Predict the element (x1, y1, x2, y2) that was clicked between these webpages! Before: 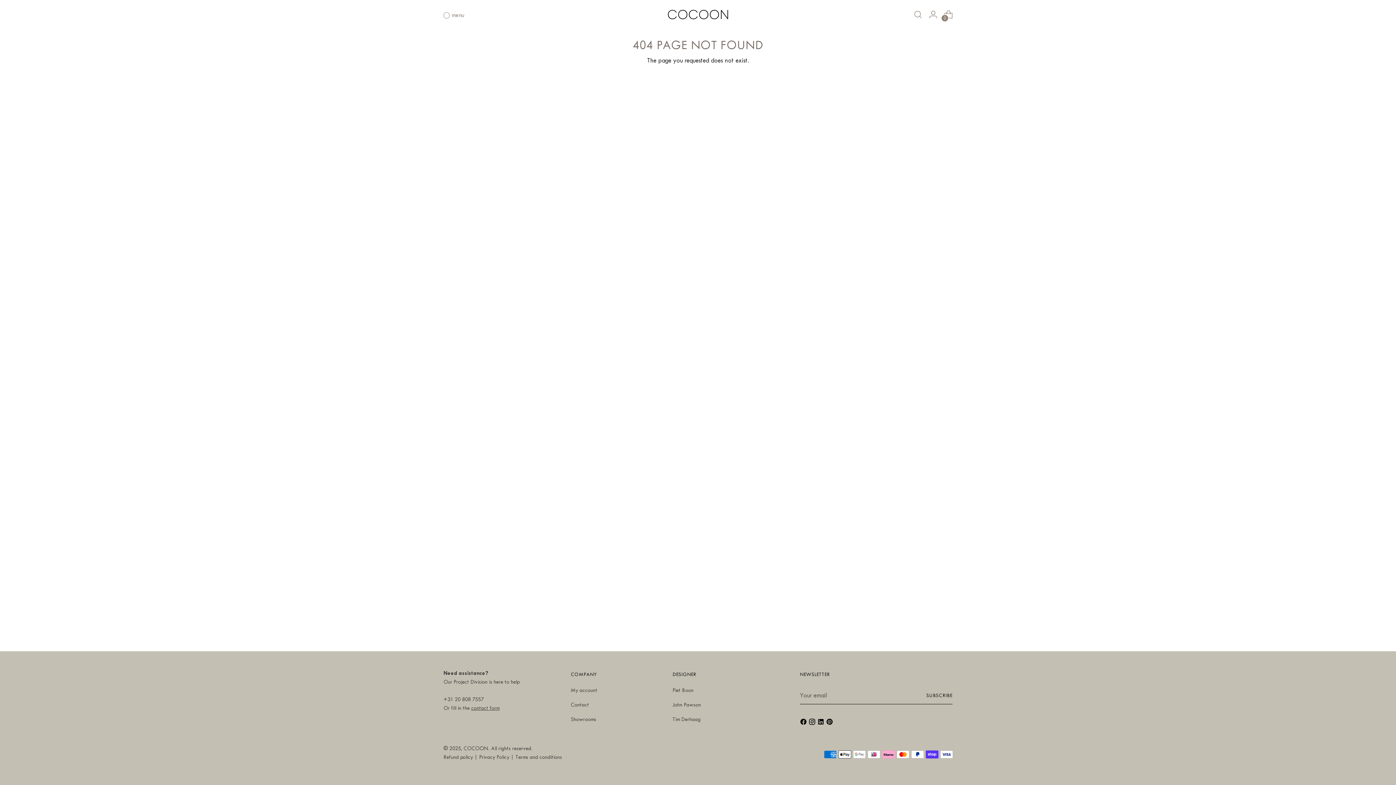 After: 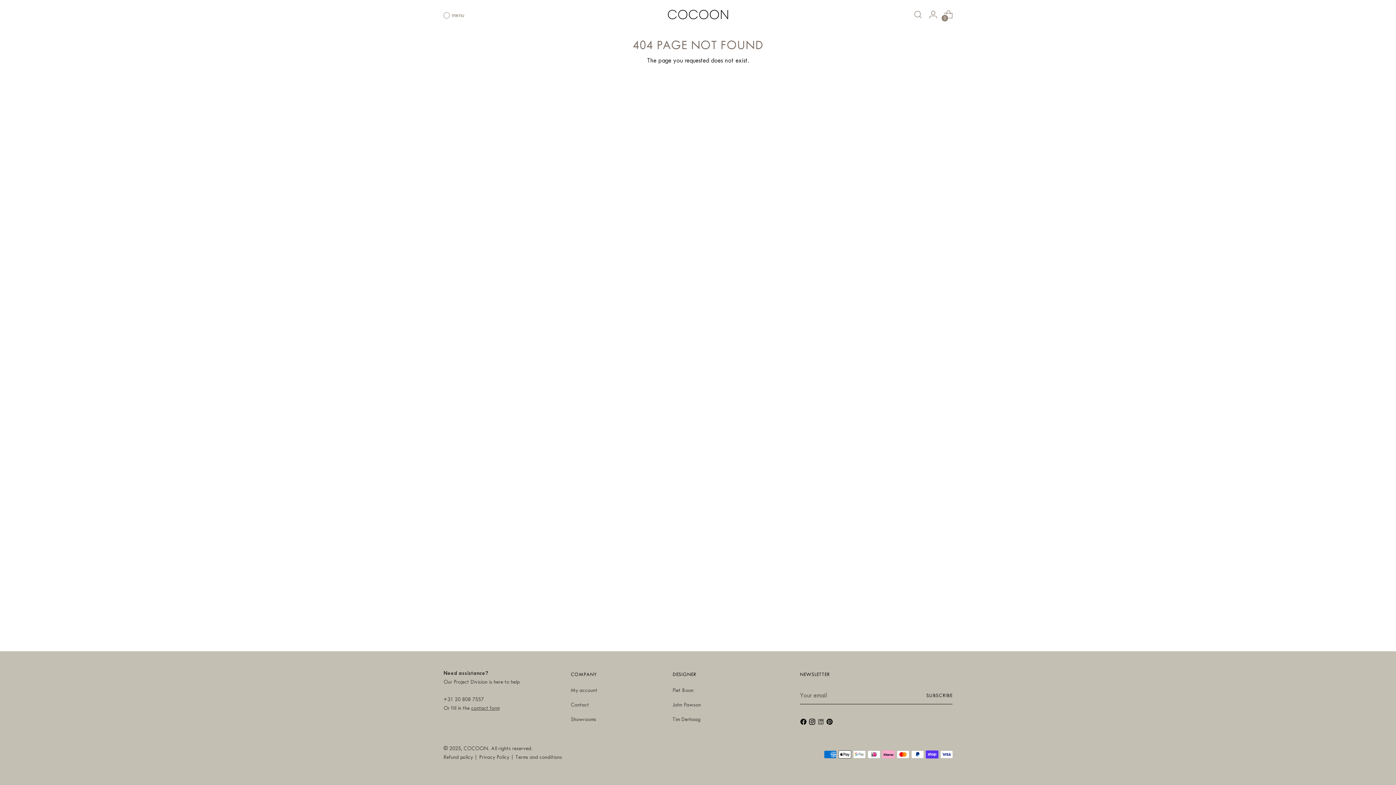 Action: bbox: (817, 718, 826, 728)